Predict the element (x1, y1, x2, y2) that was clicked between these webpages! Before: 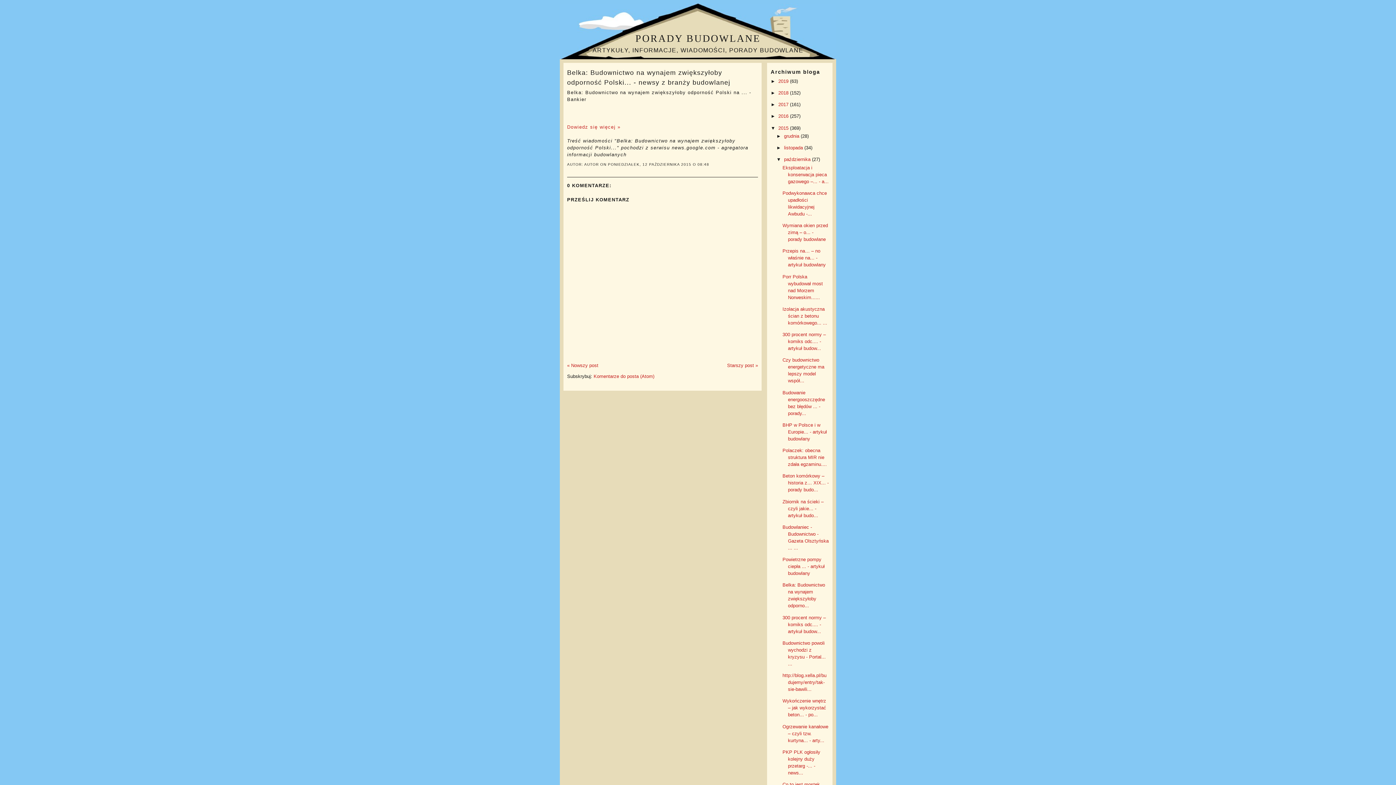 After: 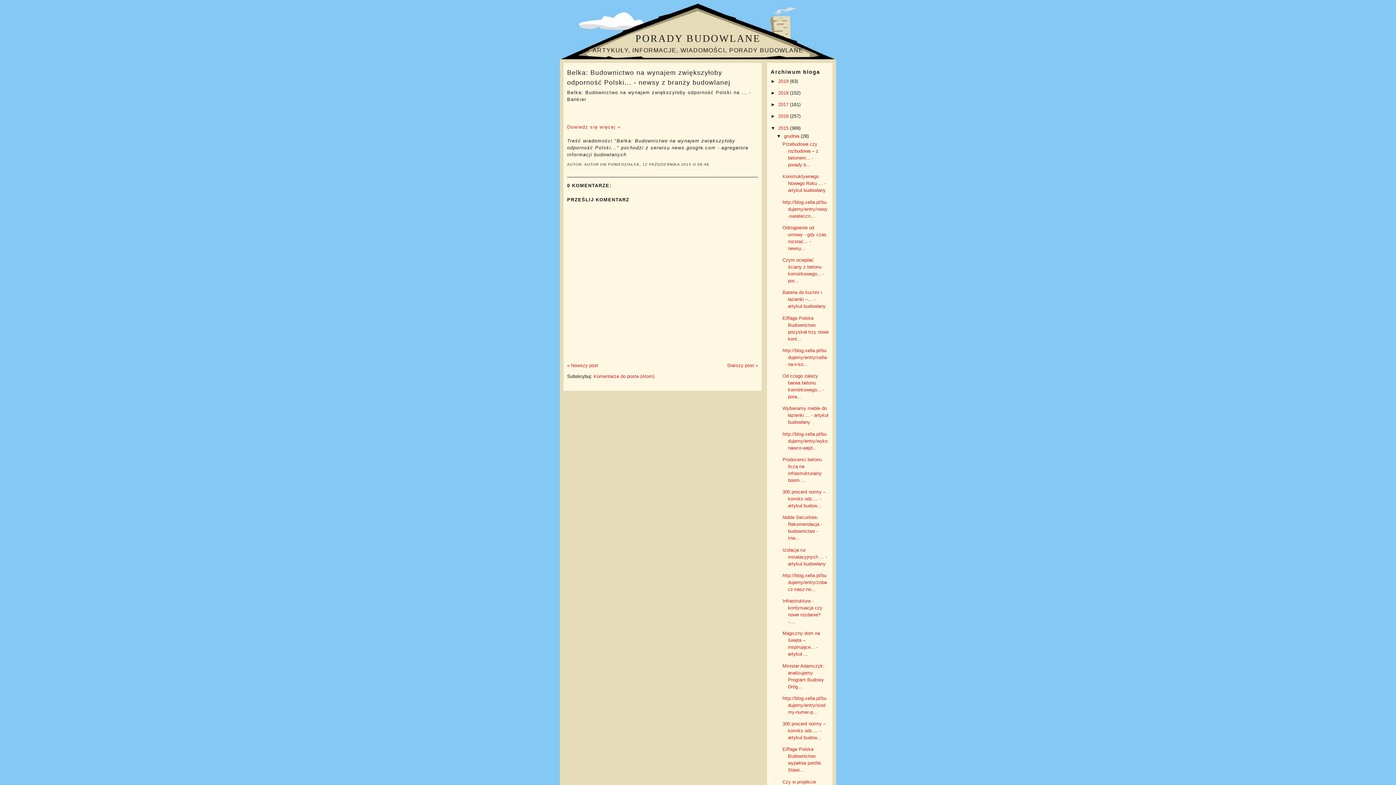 Action: label: ►   bbox: (776, 133, 784, 138)